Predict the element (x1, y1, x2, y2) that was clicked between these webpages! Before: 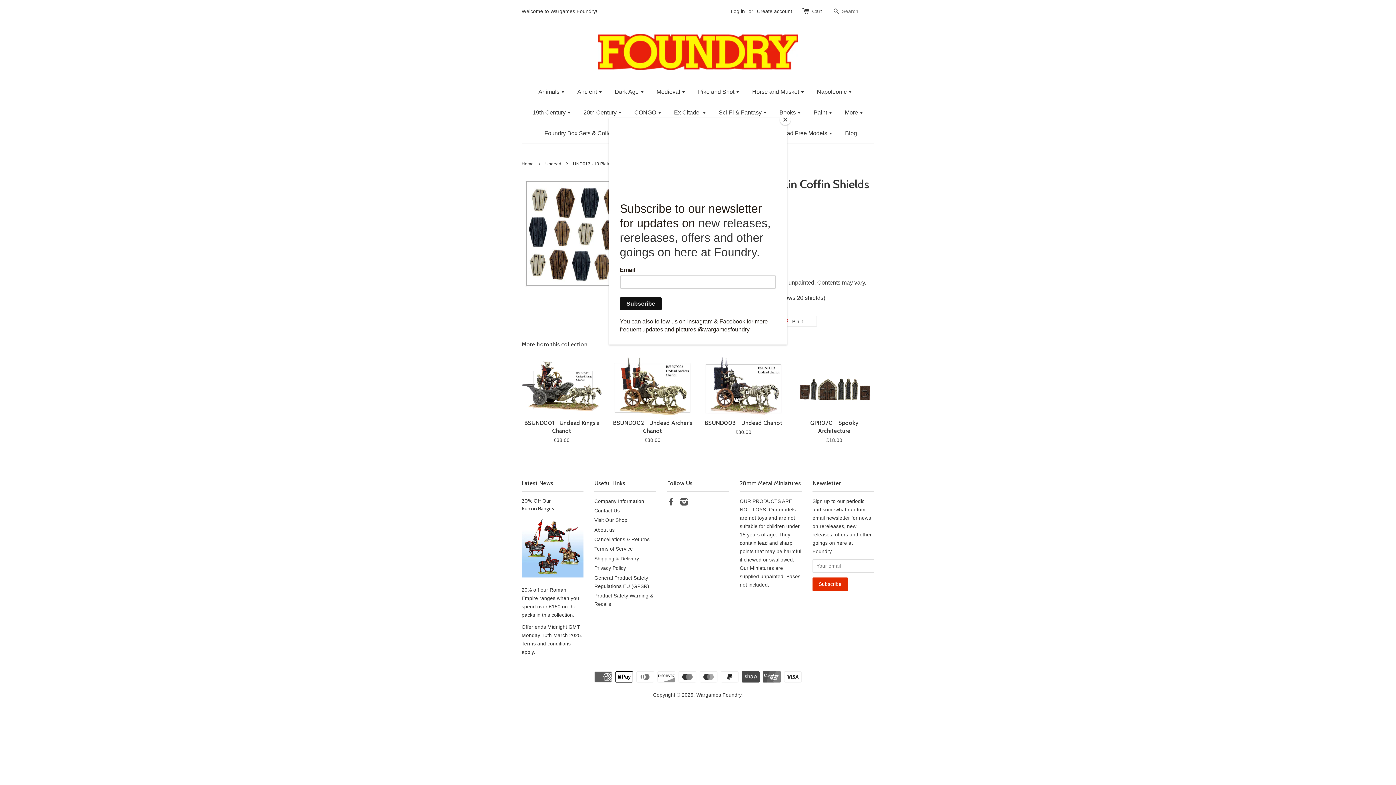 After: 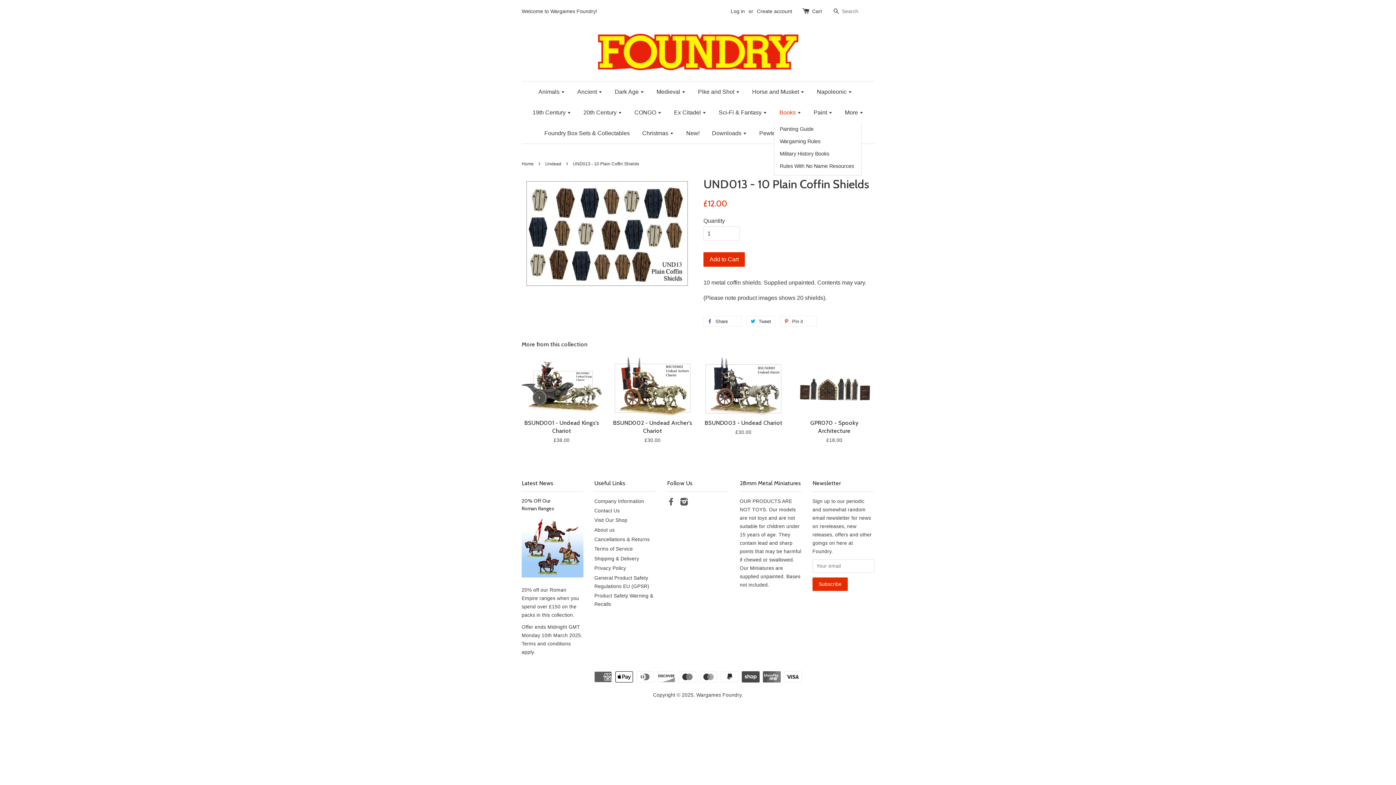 Action: bbox: (780, 114, 790, 125) label: Close